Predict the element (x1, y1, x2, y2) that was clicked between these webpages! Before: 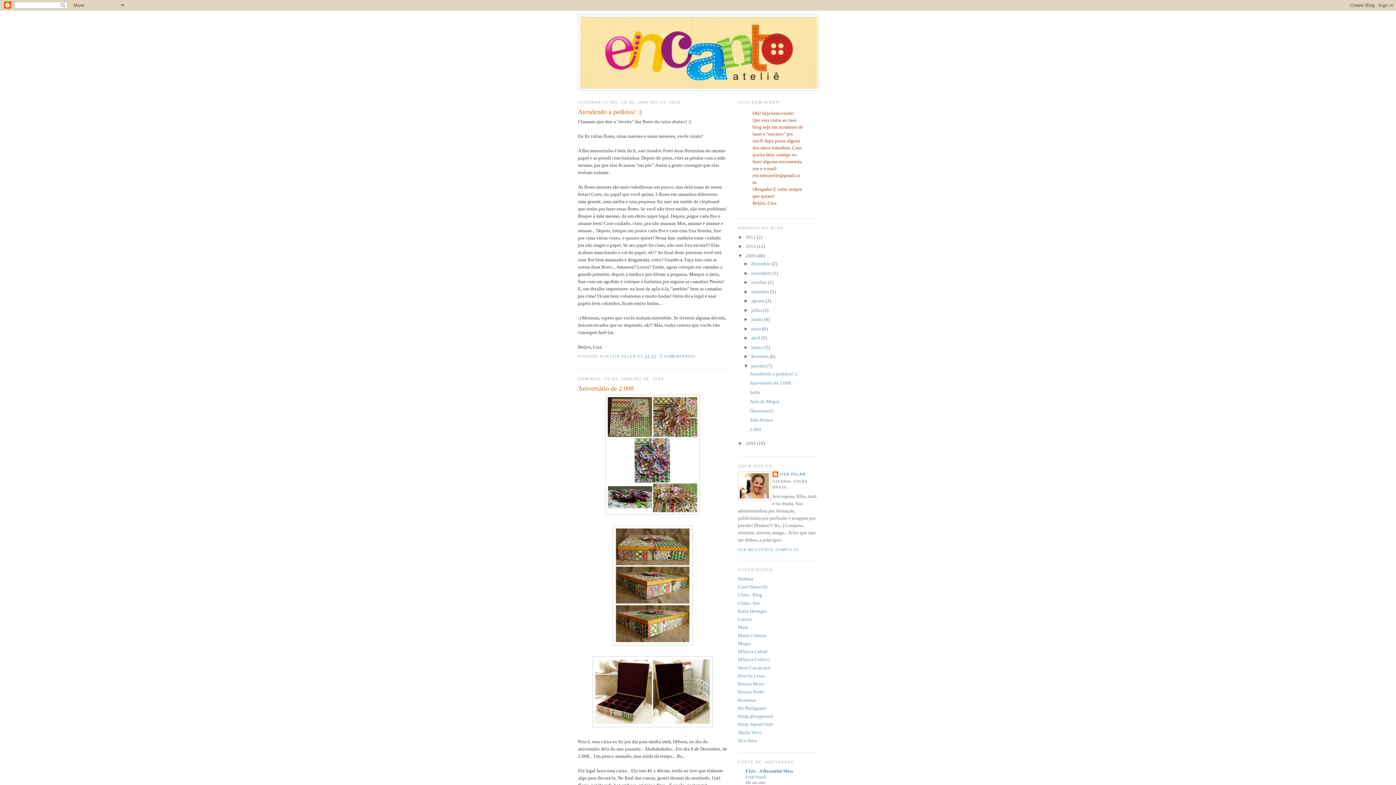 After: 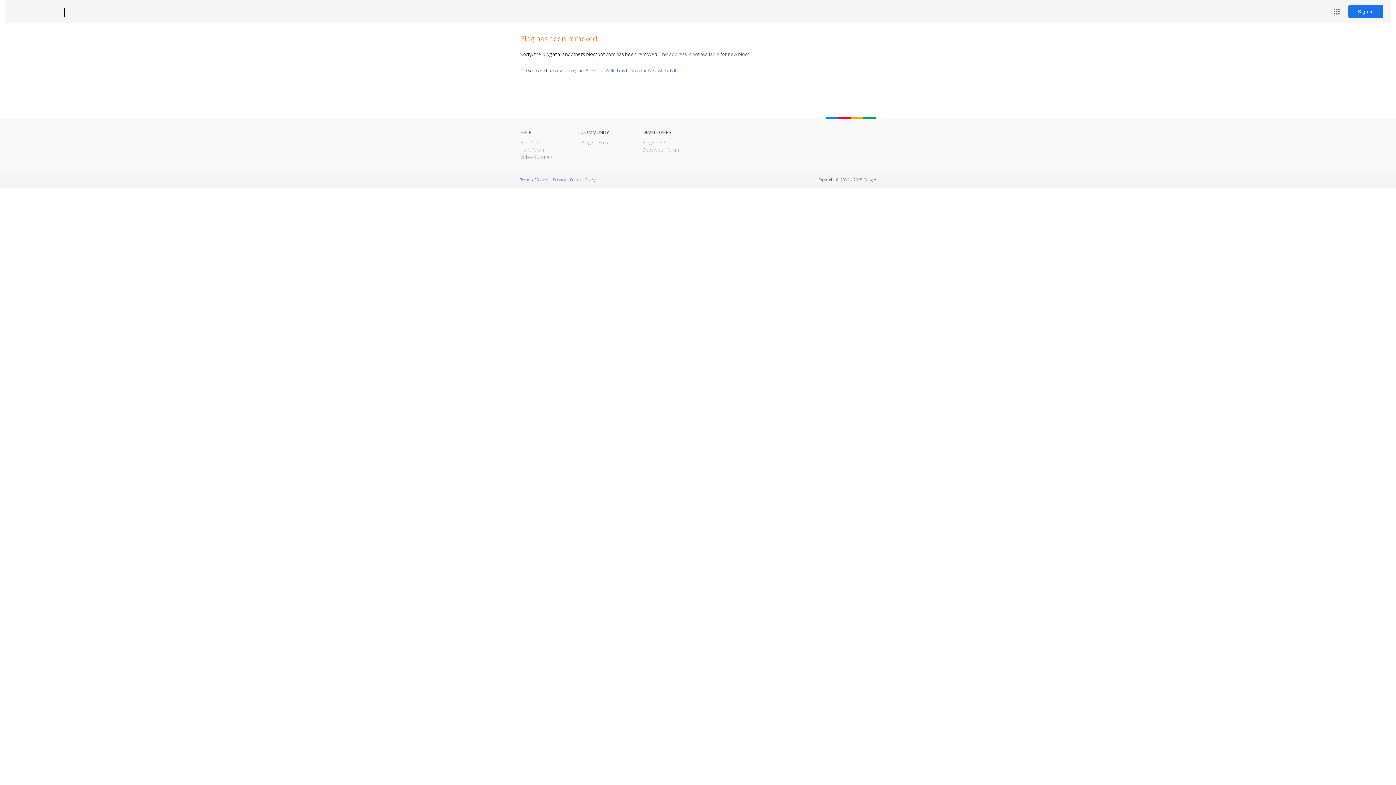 Action: bbox: (738, 689, 764, 695) label: Renata Prado